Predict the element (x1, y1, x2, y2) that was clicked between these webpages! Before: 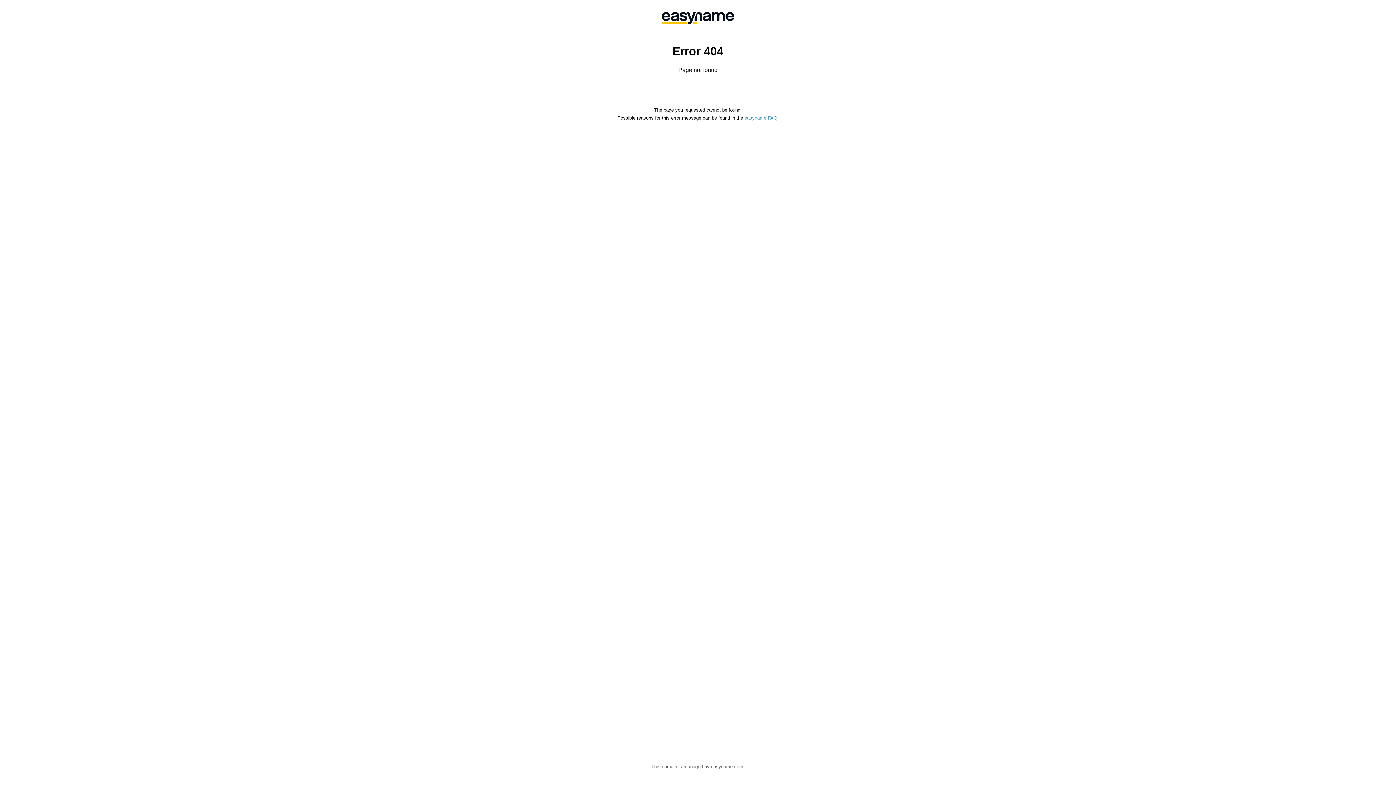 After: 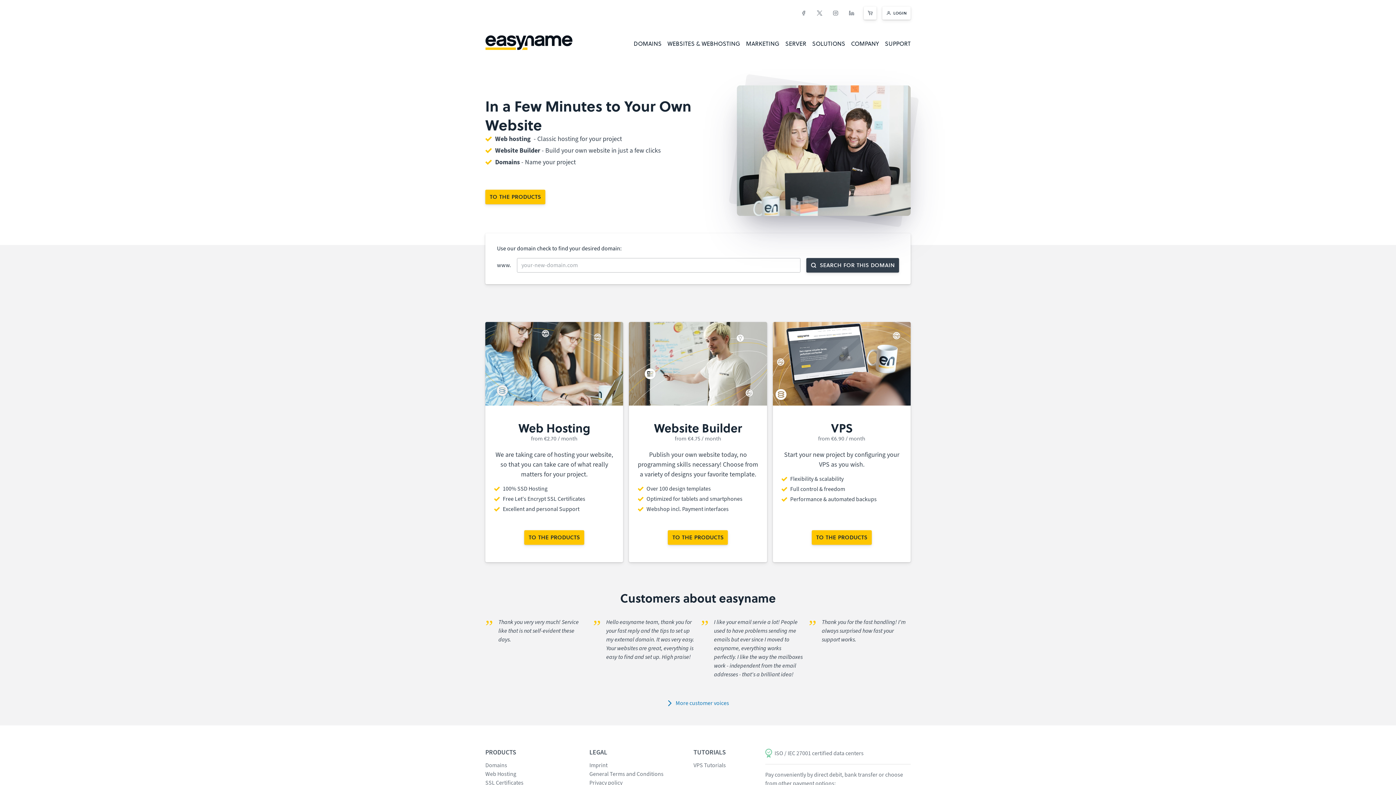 Action: bbox: (558, 0, 838, 36)